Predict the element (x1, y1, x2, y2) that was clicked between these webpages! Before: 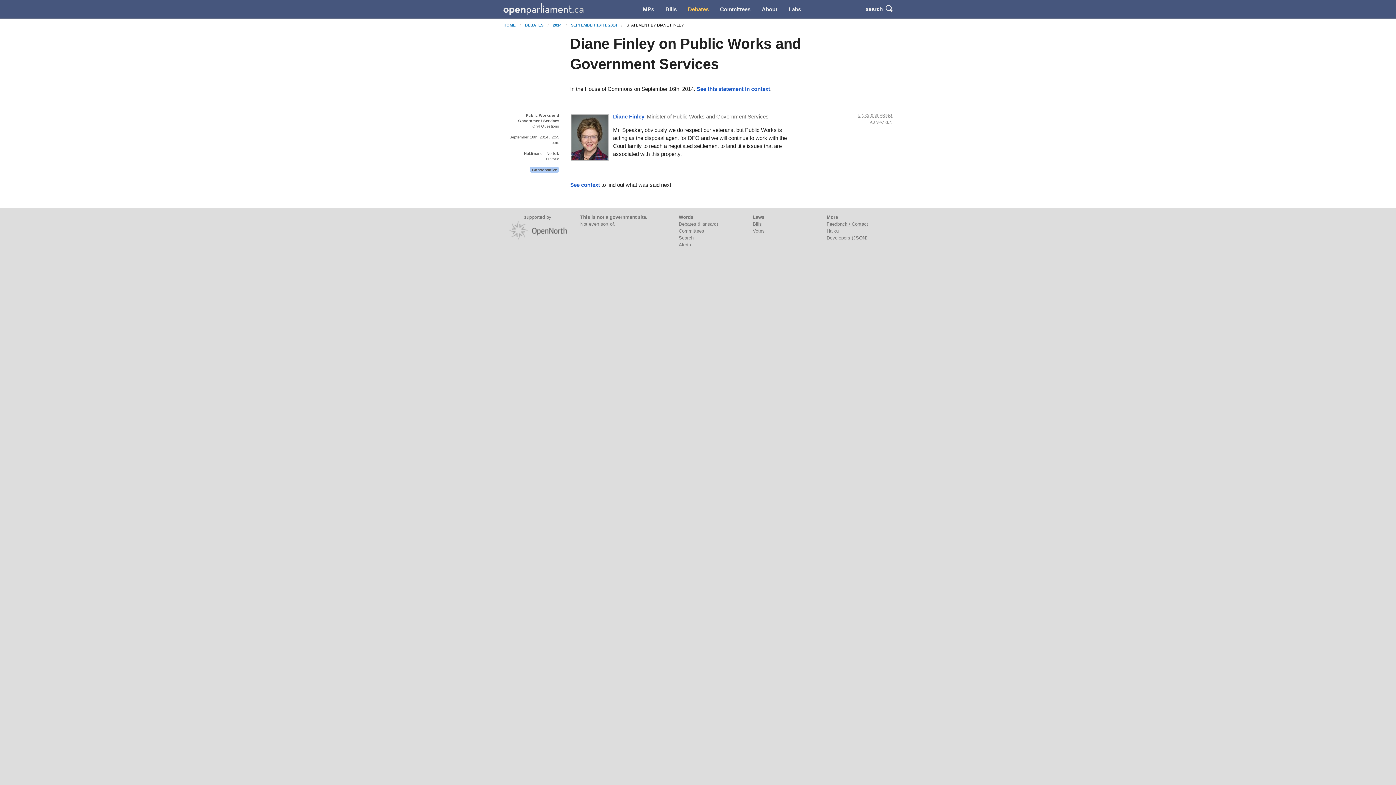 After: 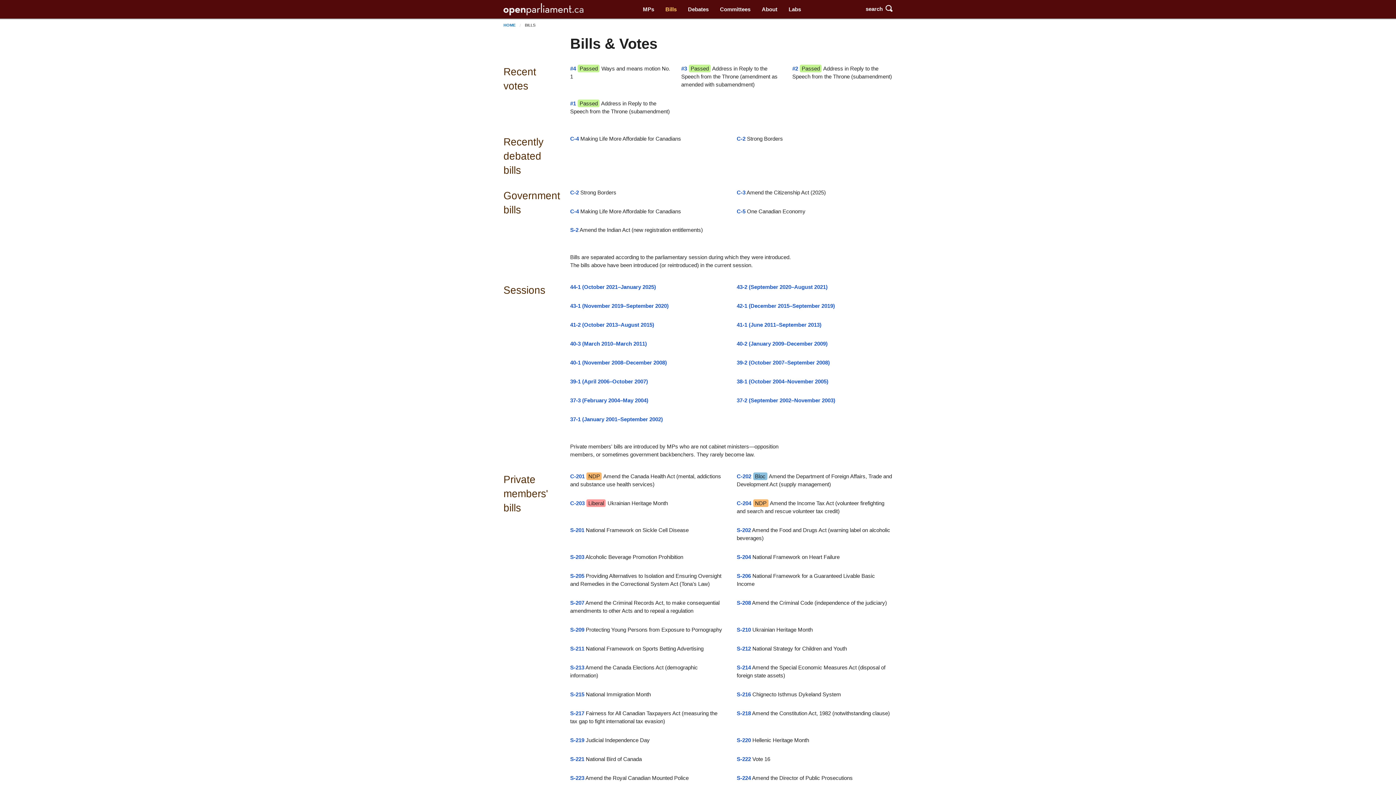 Action: bbox: (752, 221, 762, 226) label: Bills